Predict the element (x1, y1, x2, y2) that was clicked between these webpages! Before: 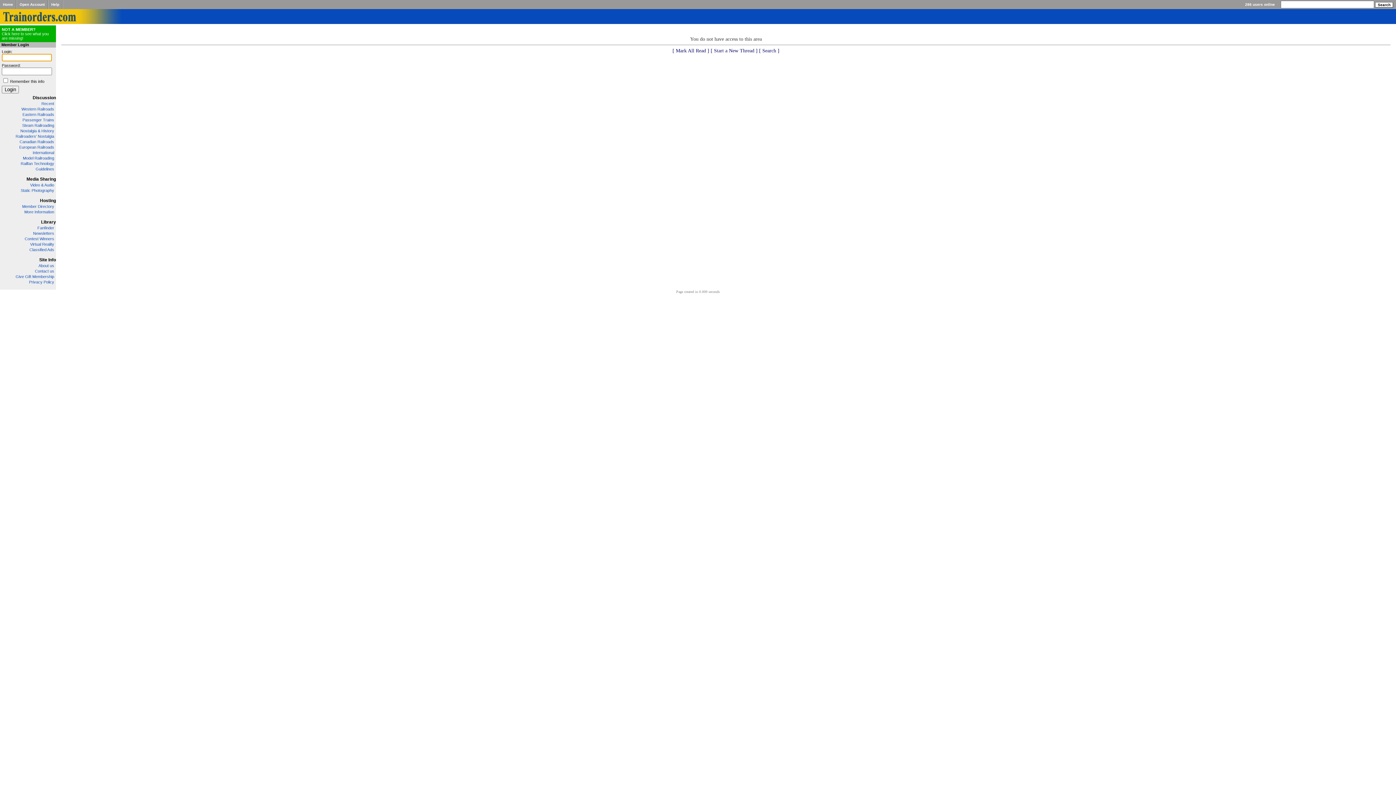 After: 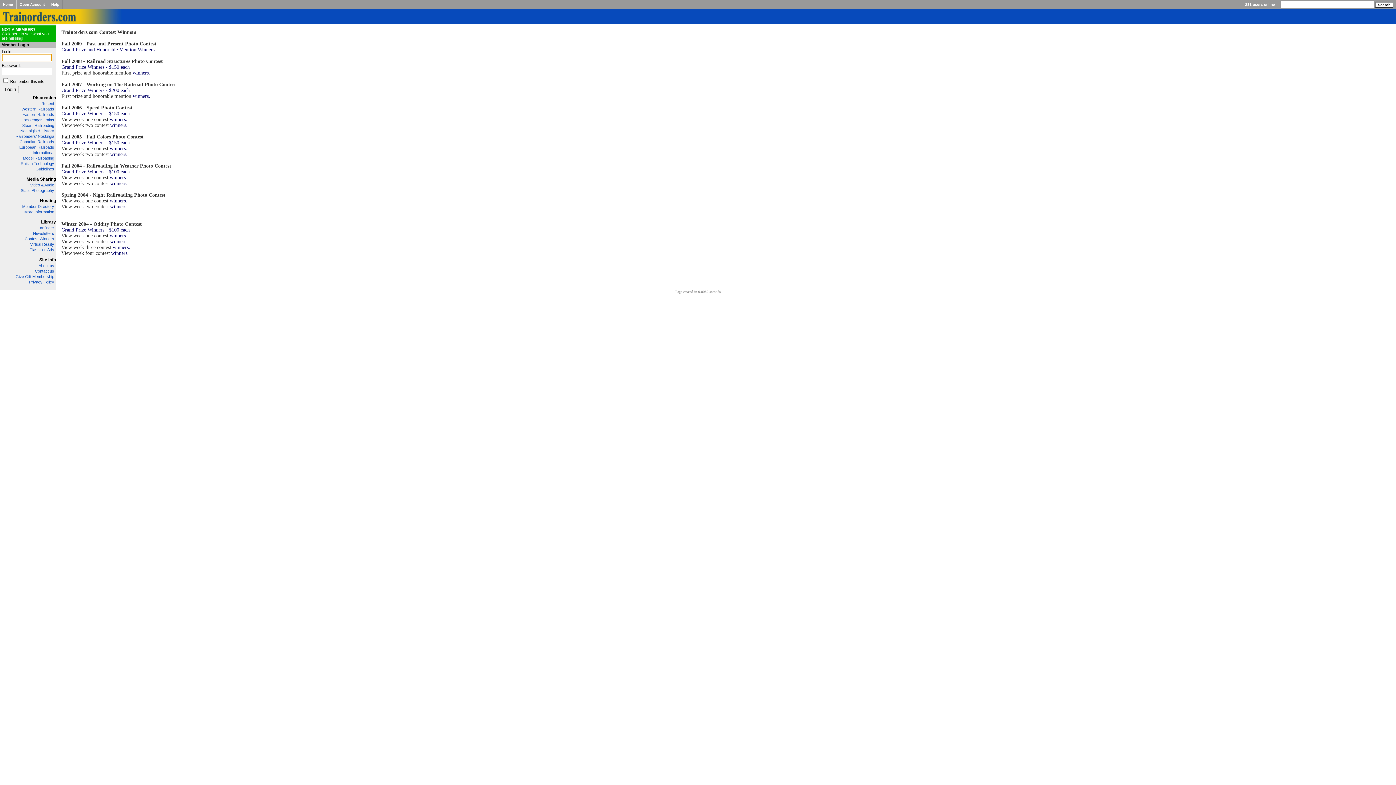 Action: bbox: (24, 236, 54, 241) label: Contest Winners